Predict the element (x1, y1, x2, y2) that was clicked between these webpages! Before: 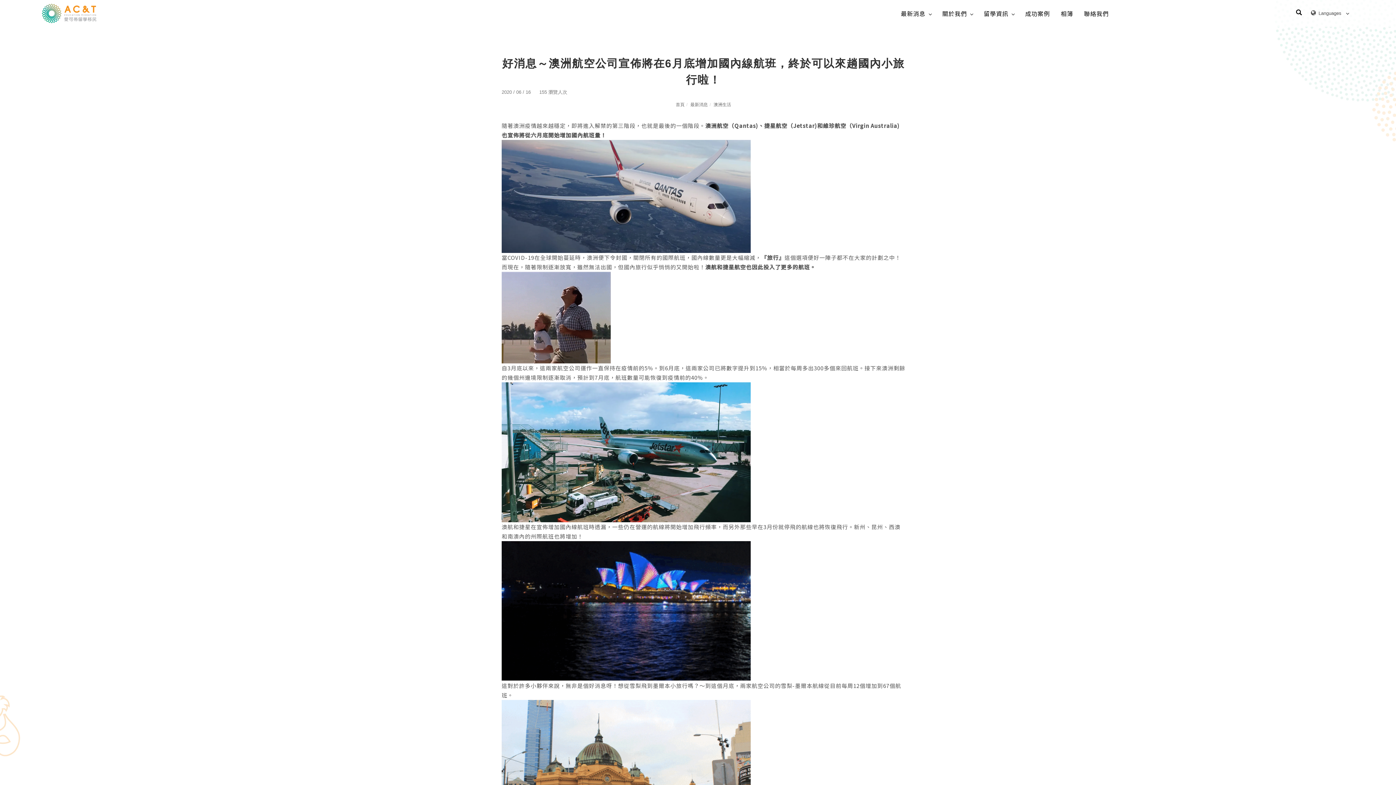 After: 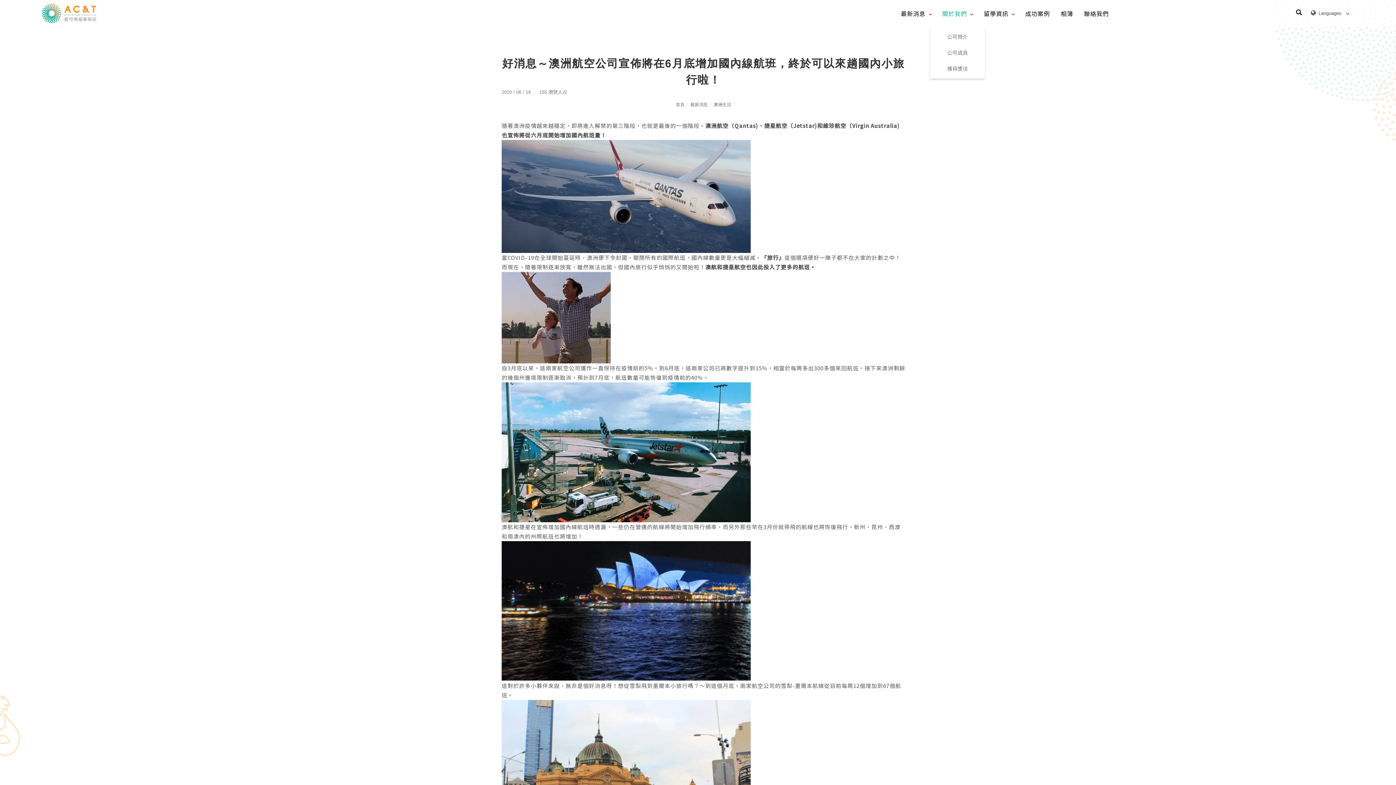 Action: bbox: (937, 0, 978, 26) label: 關於我們